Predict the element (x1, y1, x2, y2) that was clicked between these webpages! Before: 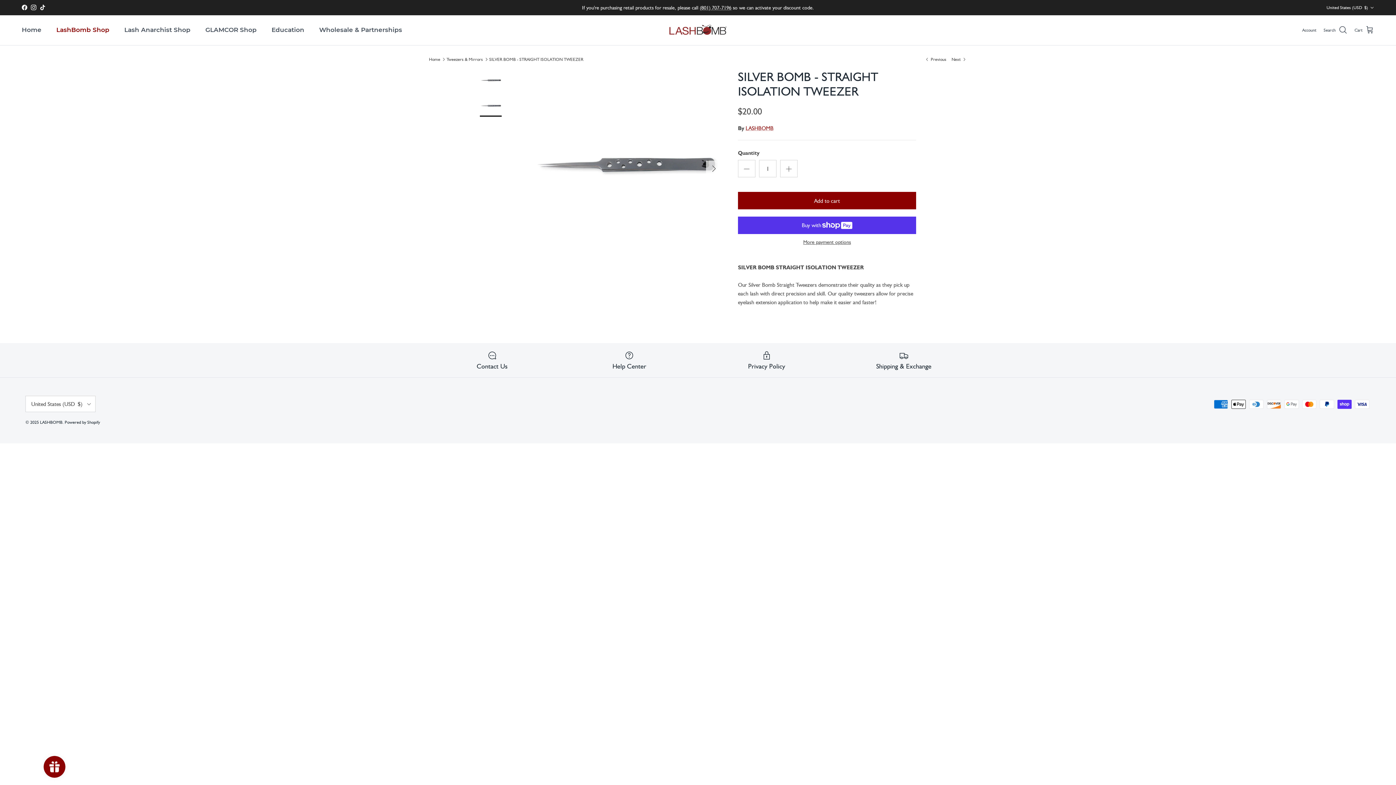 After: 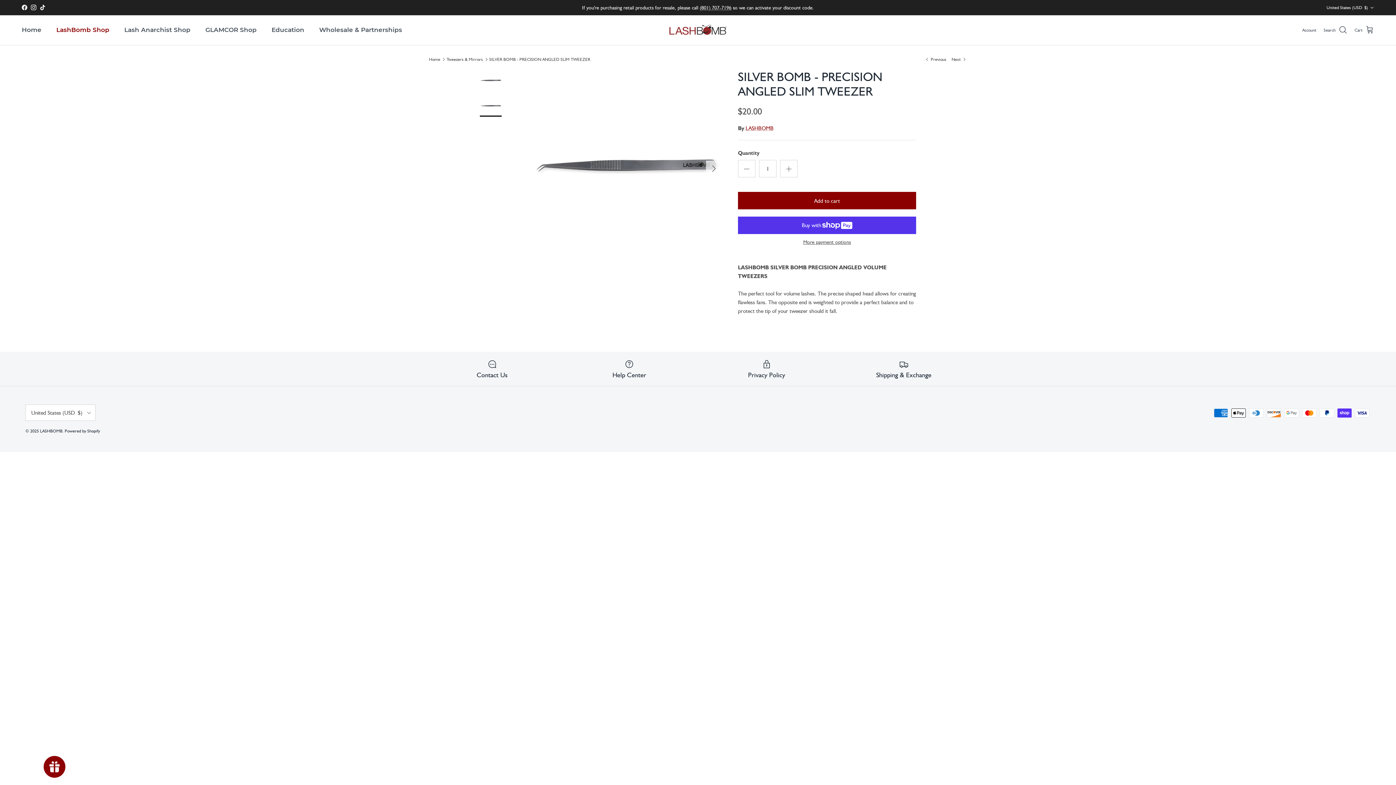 Action: bbox: (924, 55, 946, 62) label:  Previous